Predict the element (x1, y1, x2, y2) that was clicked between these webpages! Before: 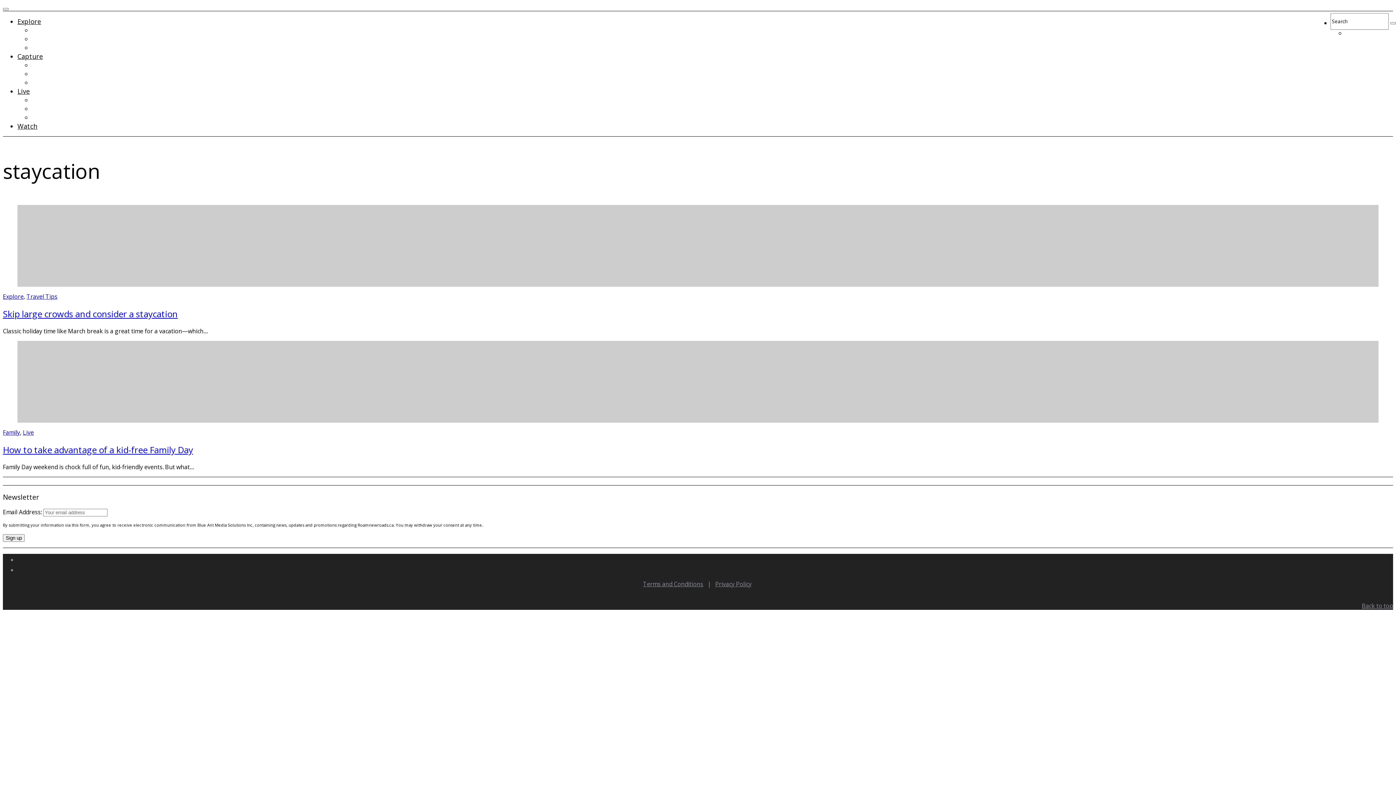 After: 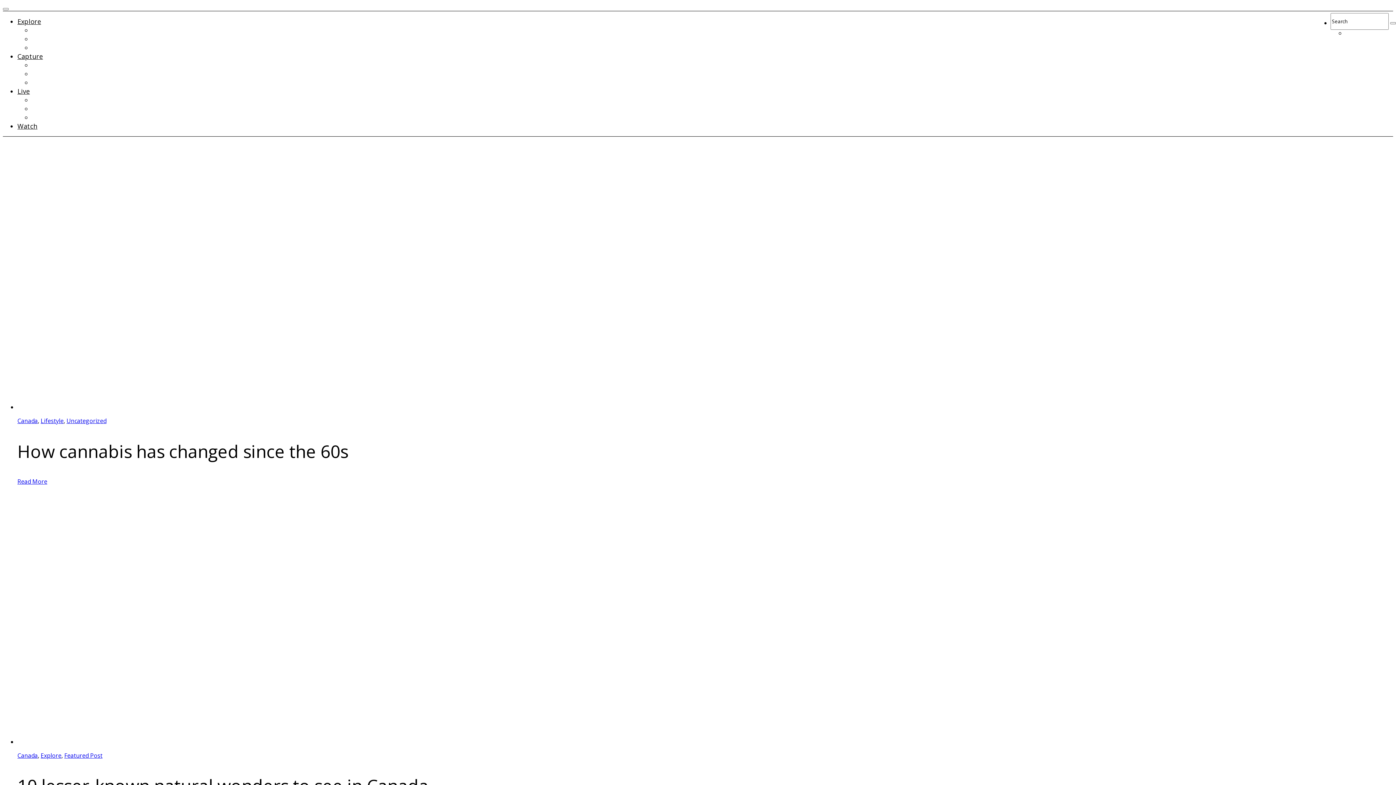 Action: label: Arts bbox: (32, 60, 45, 69)